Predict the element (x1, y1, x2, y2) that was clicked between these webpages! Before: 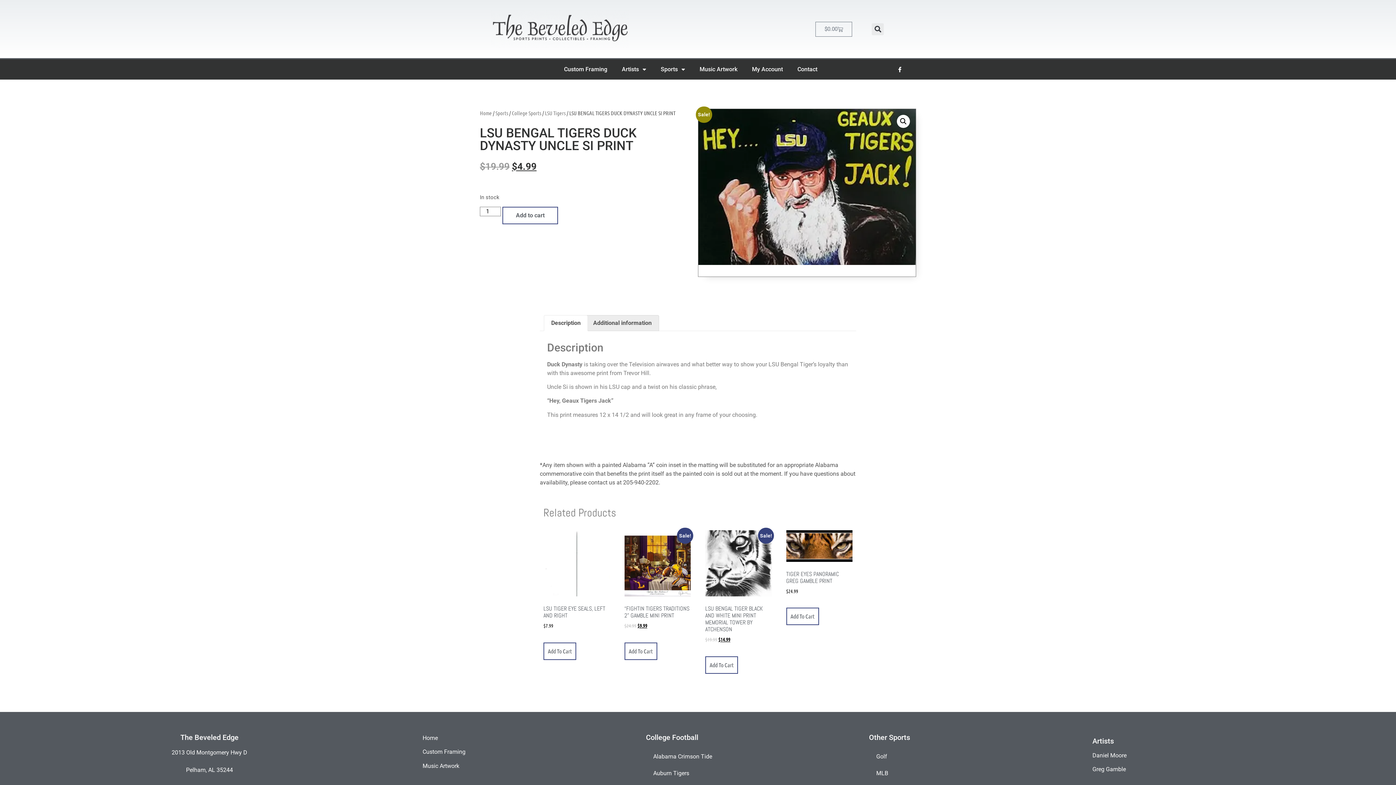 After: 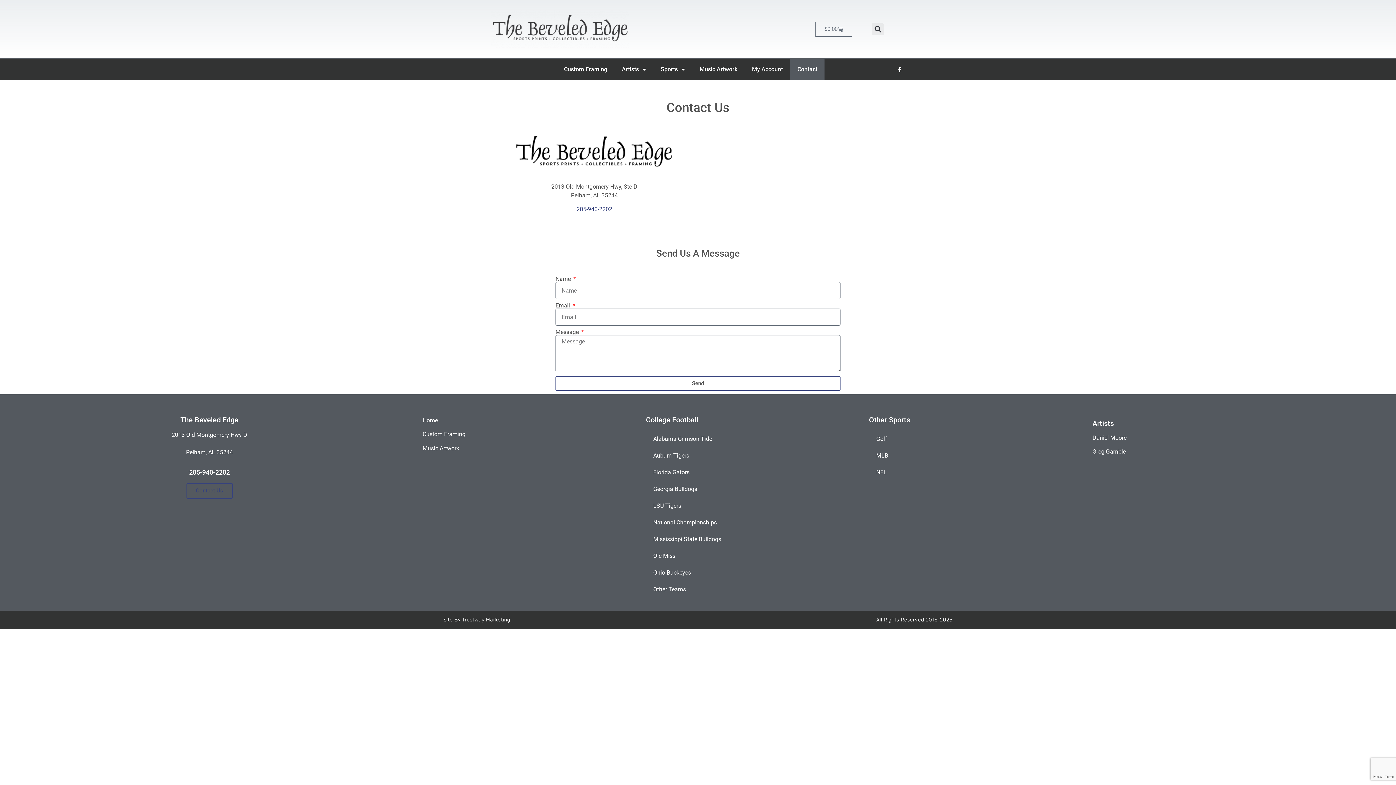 Action: label: Contact bbox: (790, 59, 824, 79)